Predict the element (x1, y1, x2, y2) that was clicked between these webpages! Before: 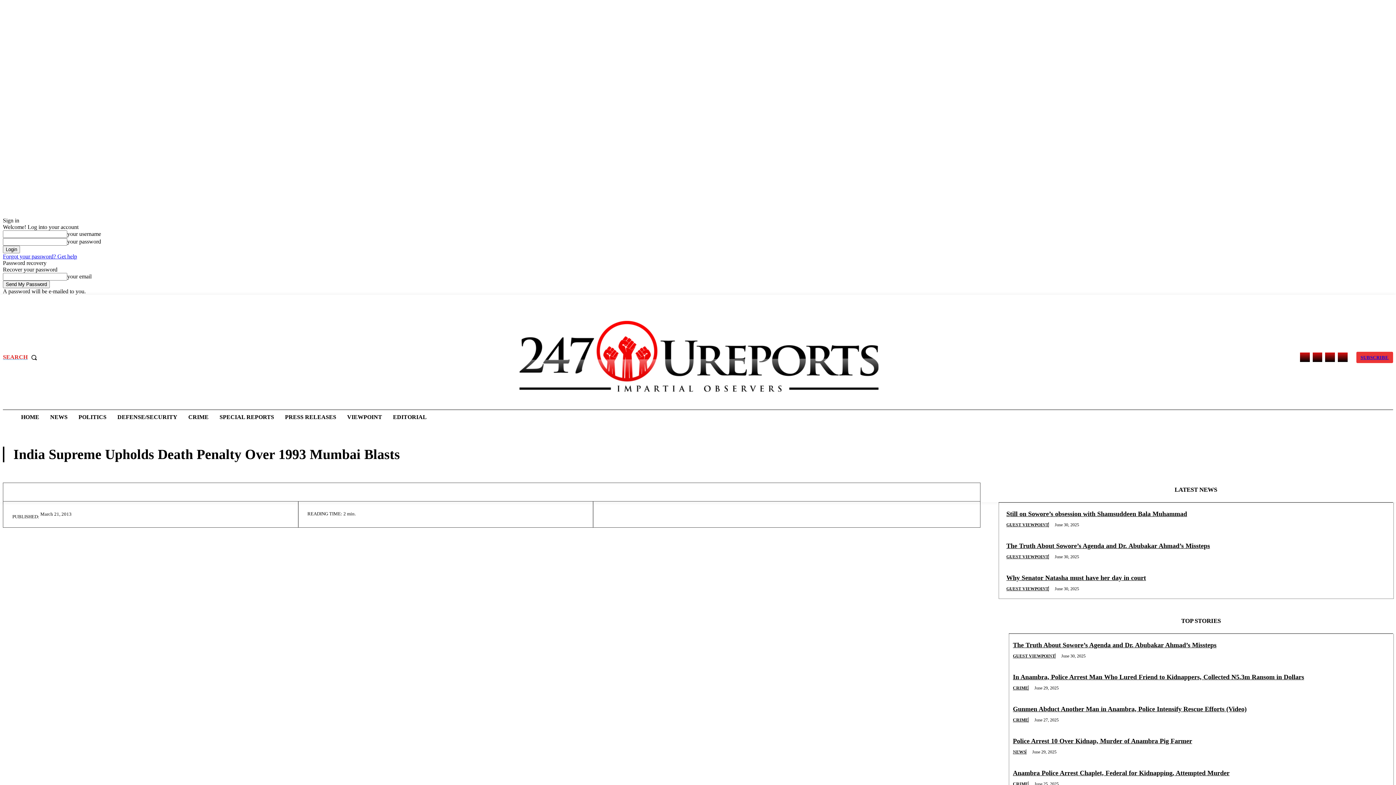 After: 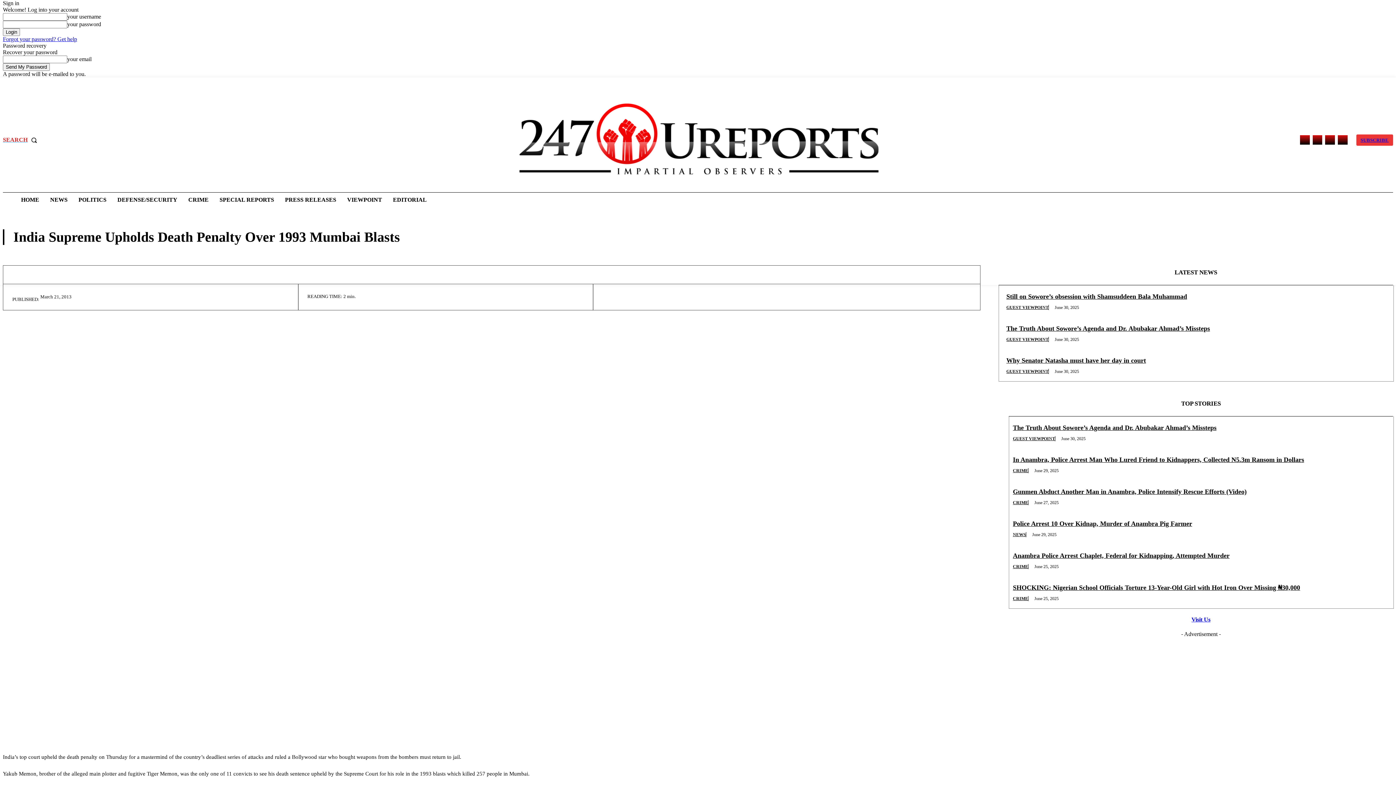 Action: label: Sign in / Join bbox: (98, 294, 121, 305)